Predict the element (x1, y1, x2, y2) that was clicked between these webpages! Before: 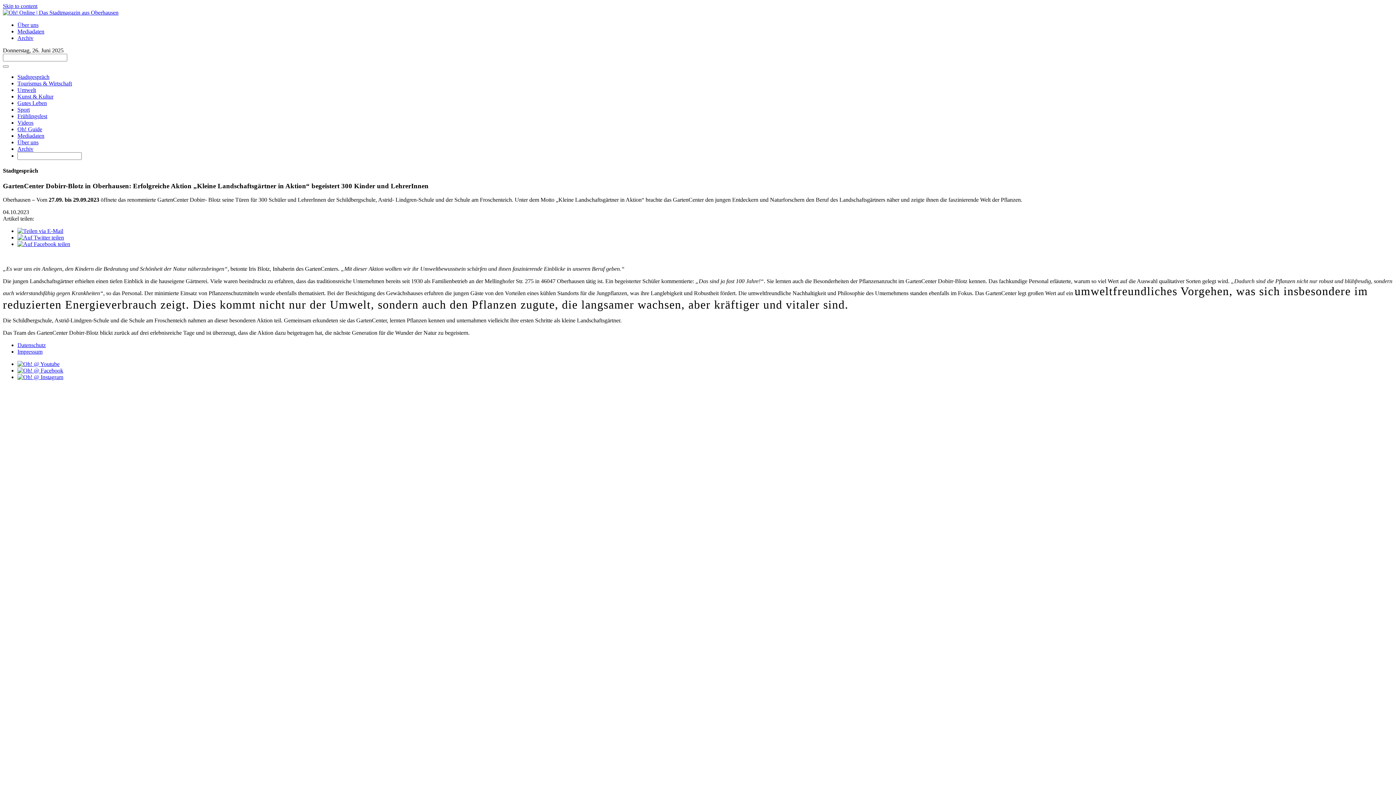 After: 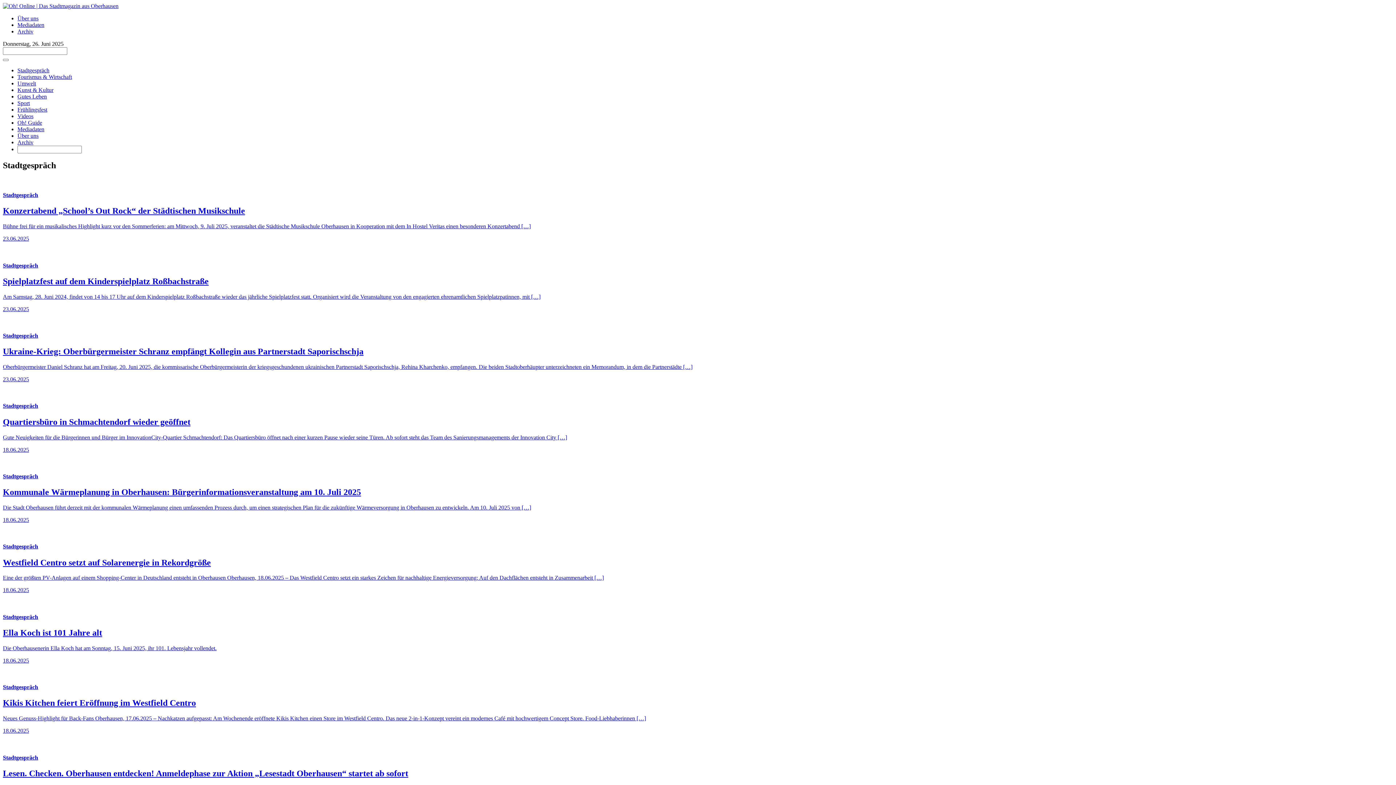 Action: bbox: (17, 73, 49, 80) label: Stadtgespräch